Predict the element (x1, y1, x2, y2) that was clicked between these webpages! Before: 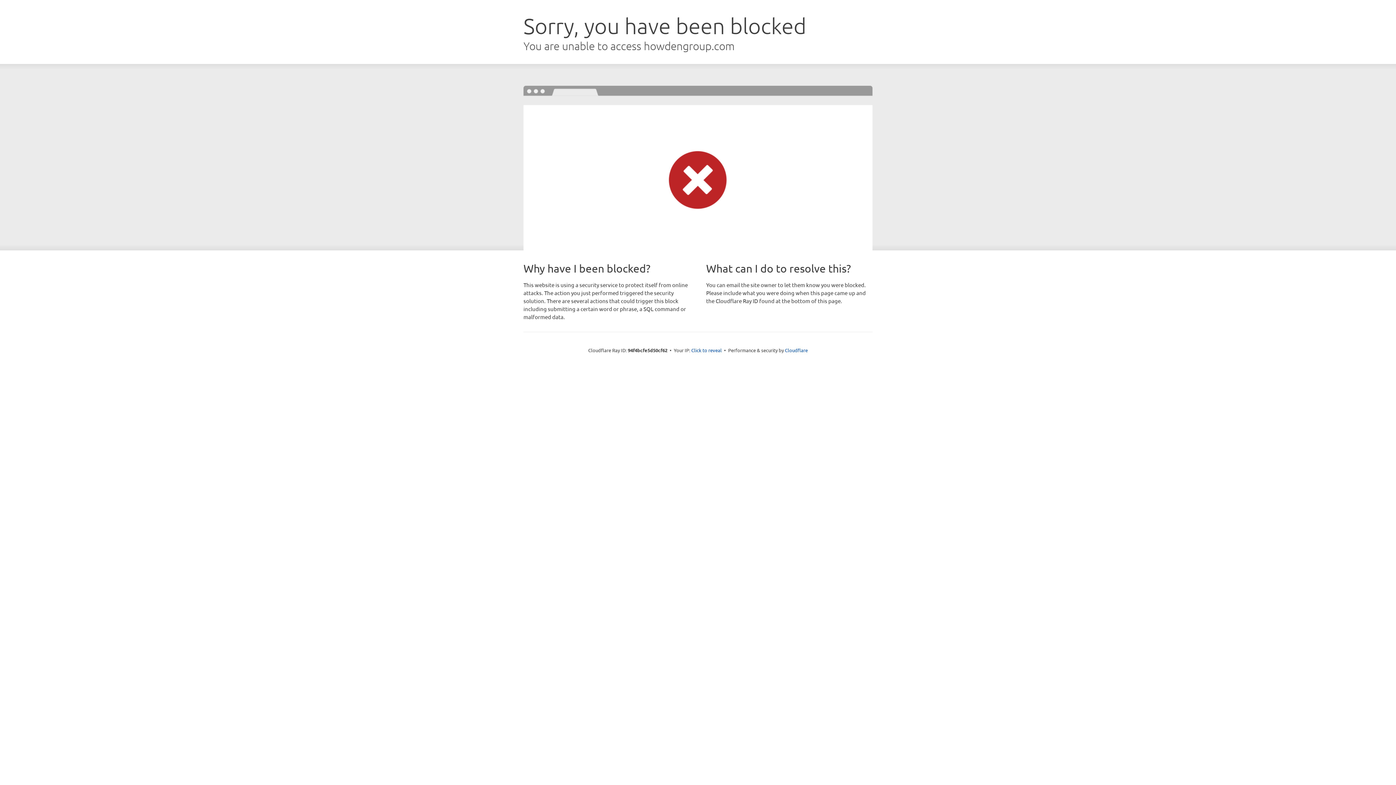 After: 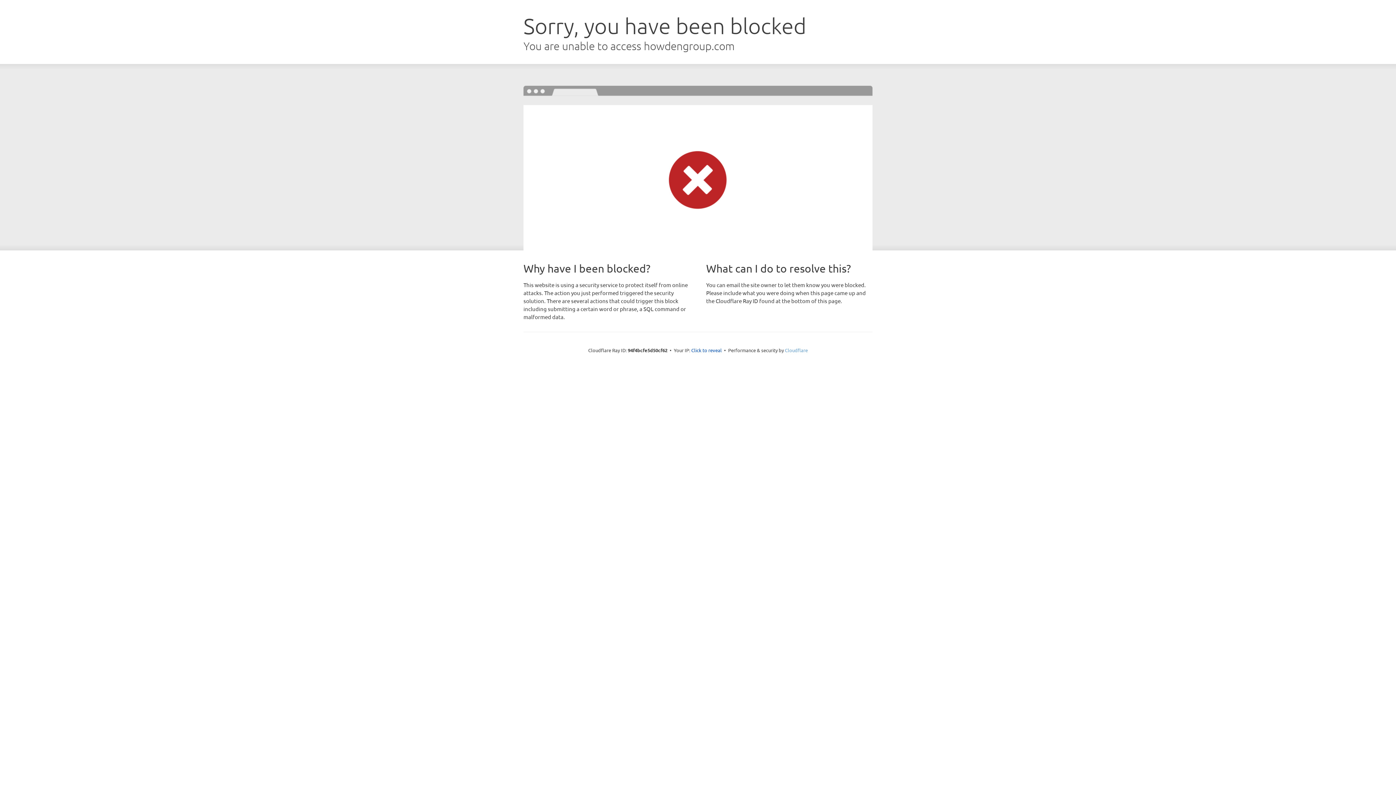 Action: bbox: (785, 347, 808, 353) label: Cloudflare